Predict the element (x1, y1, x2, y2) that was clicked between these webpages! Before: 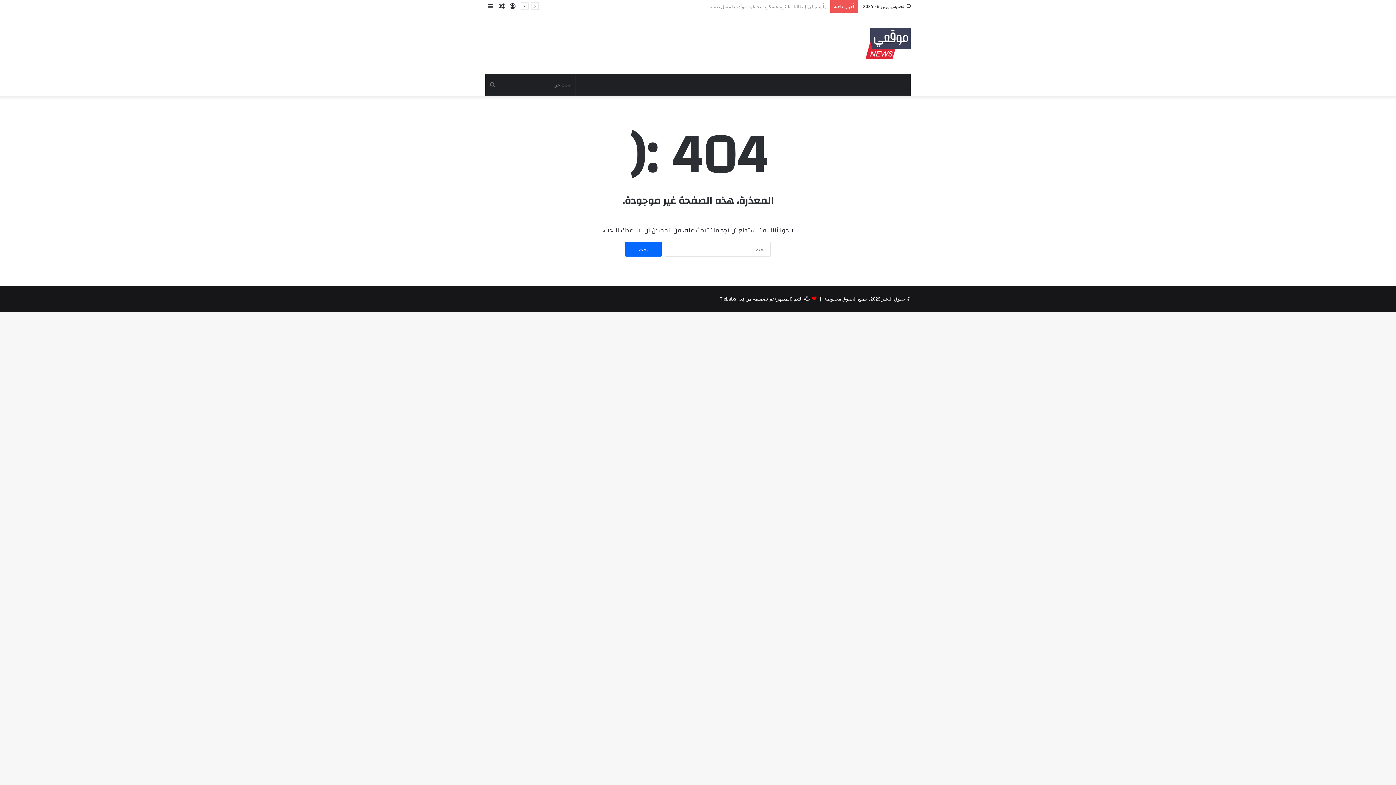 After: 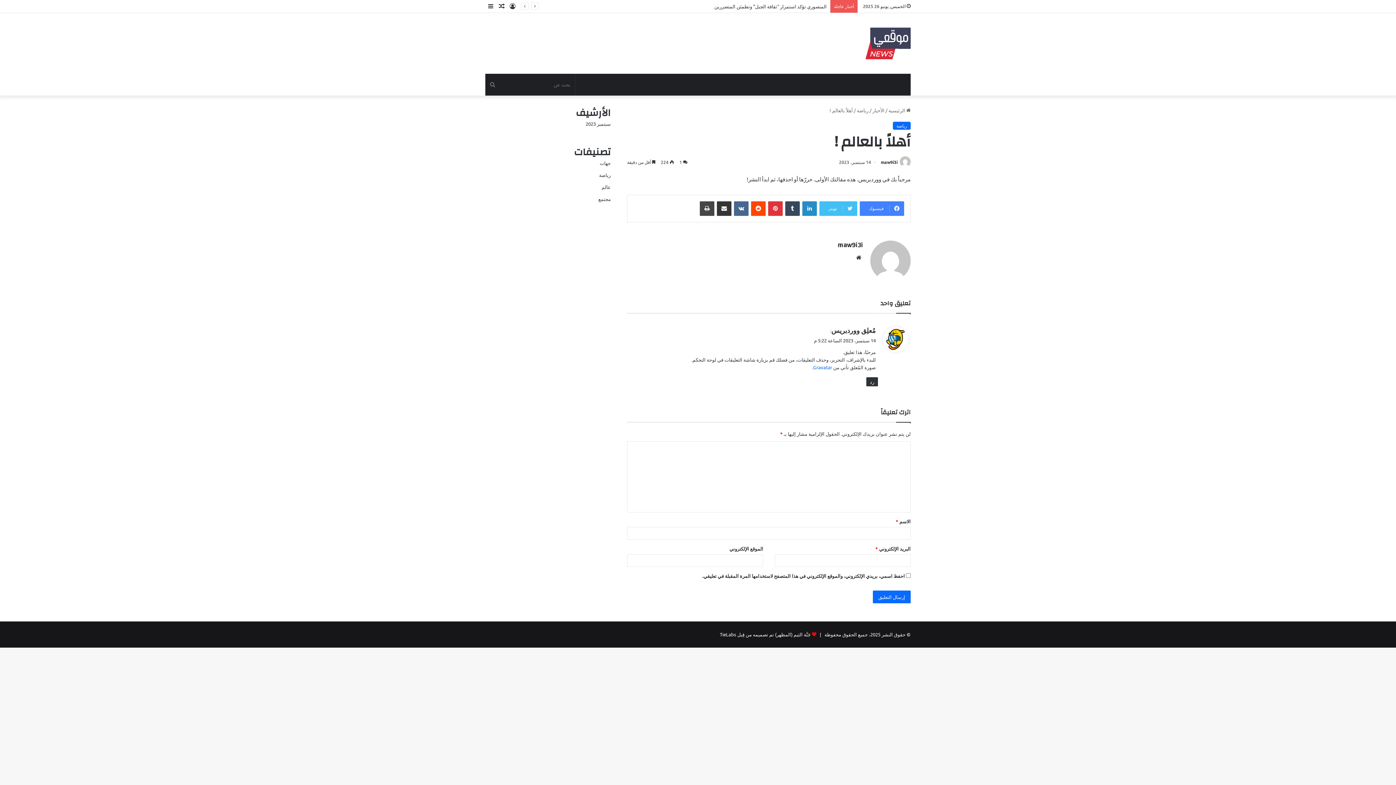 Action: label: مقال عشوائي bbox: (496, 0, 507, 12)